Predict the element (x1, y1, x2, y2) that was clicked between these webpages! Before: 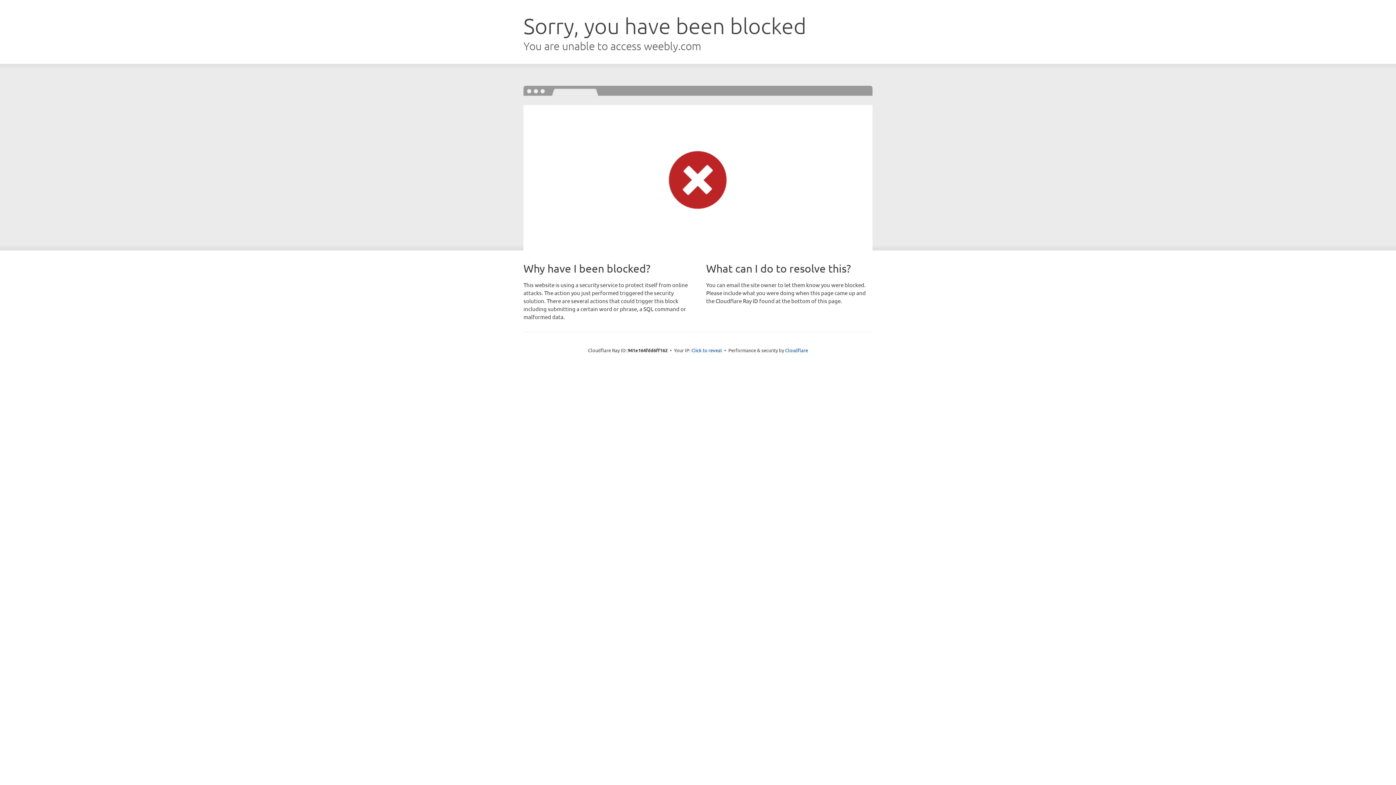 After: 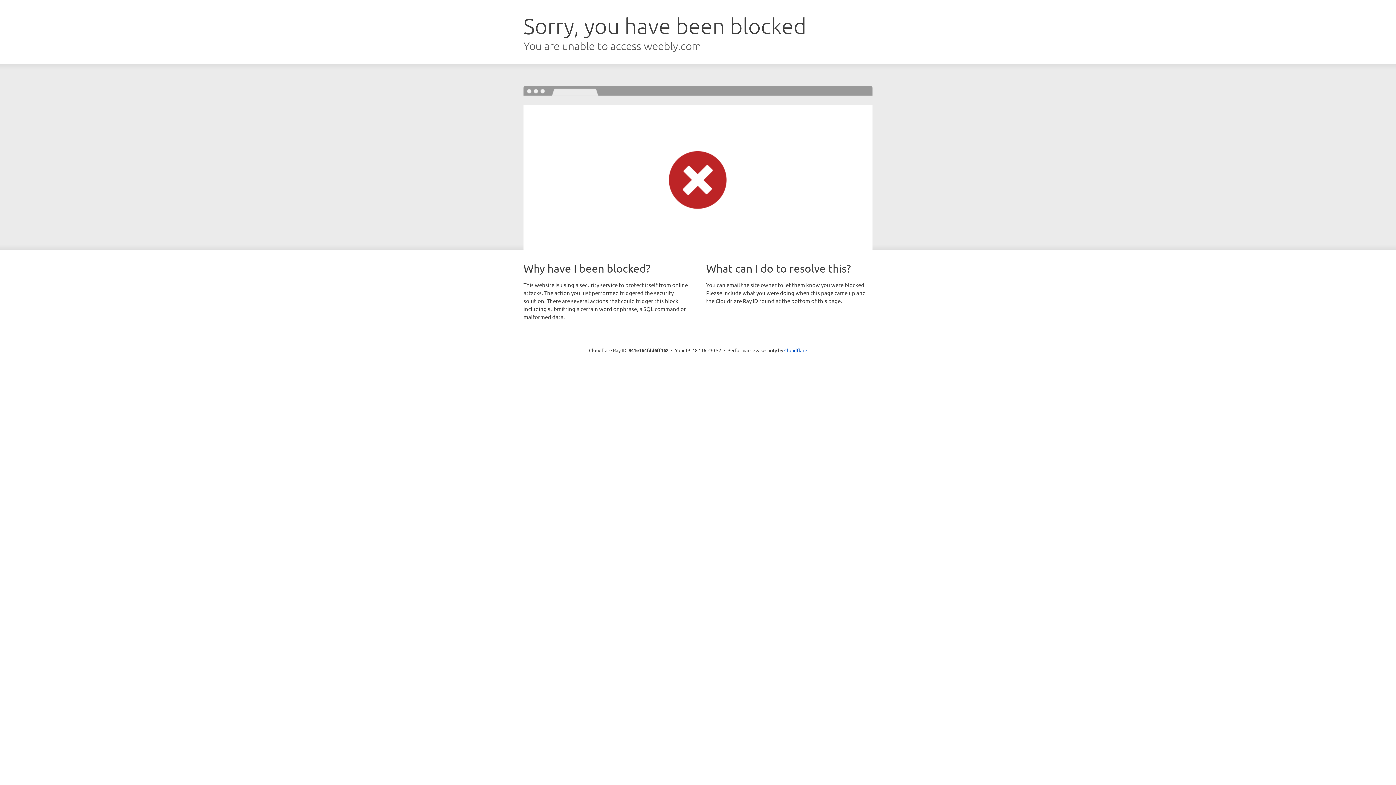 Action: label: Click to reveal bbox: (691, 346, 722, 353)